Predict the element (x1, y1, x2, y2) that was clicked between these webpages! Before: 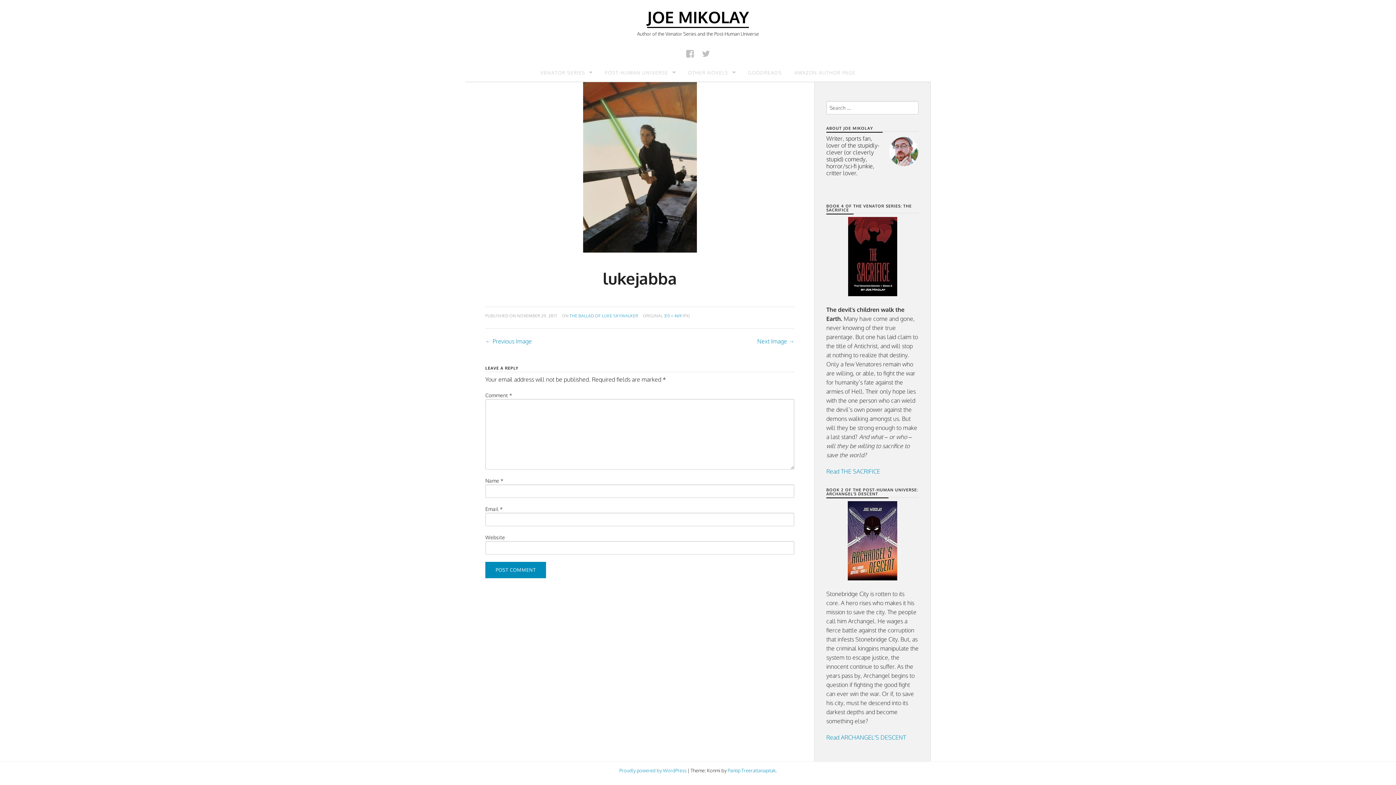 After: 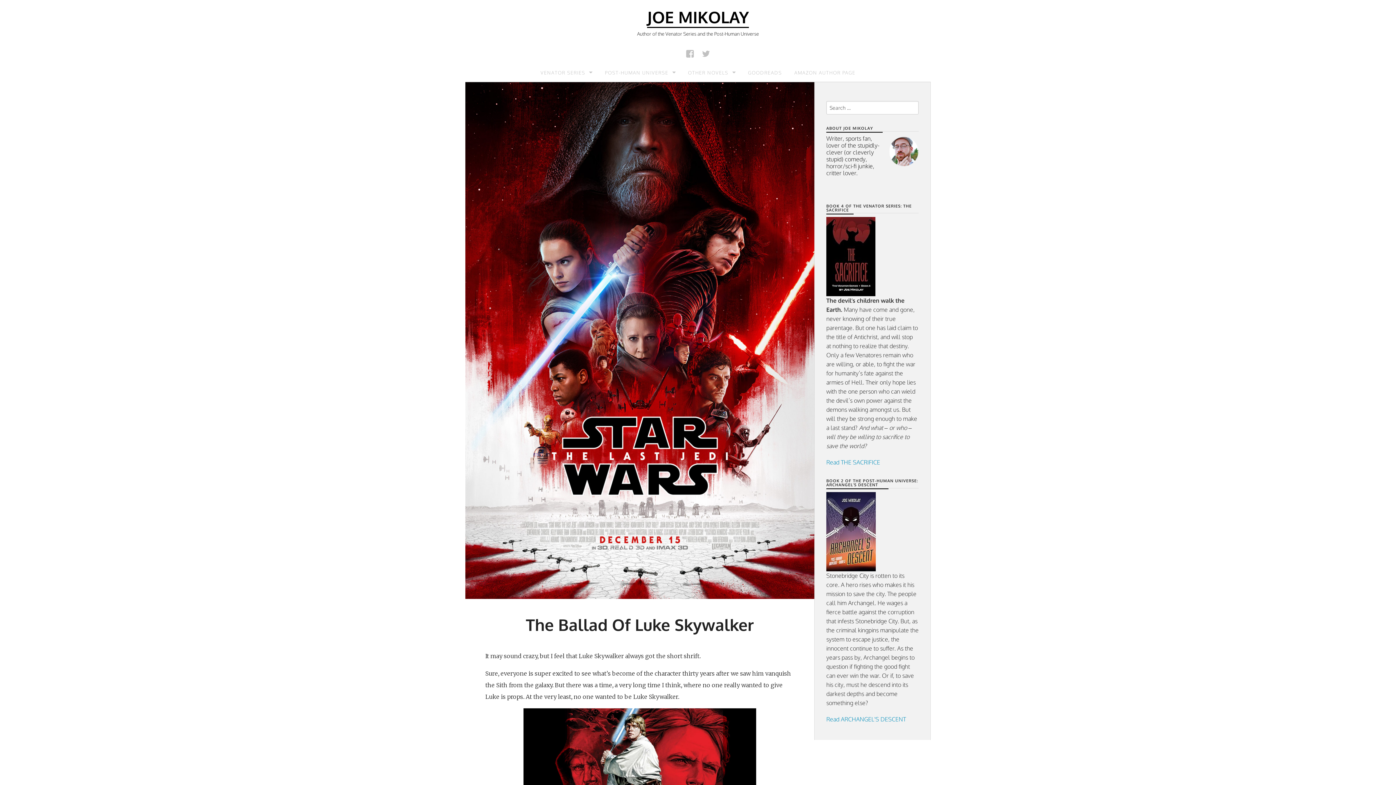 Action: label: THE BALLAD OF LUKE SKYWALKER bbox: (569, 313, 638, 318)